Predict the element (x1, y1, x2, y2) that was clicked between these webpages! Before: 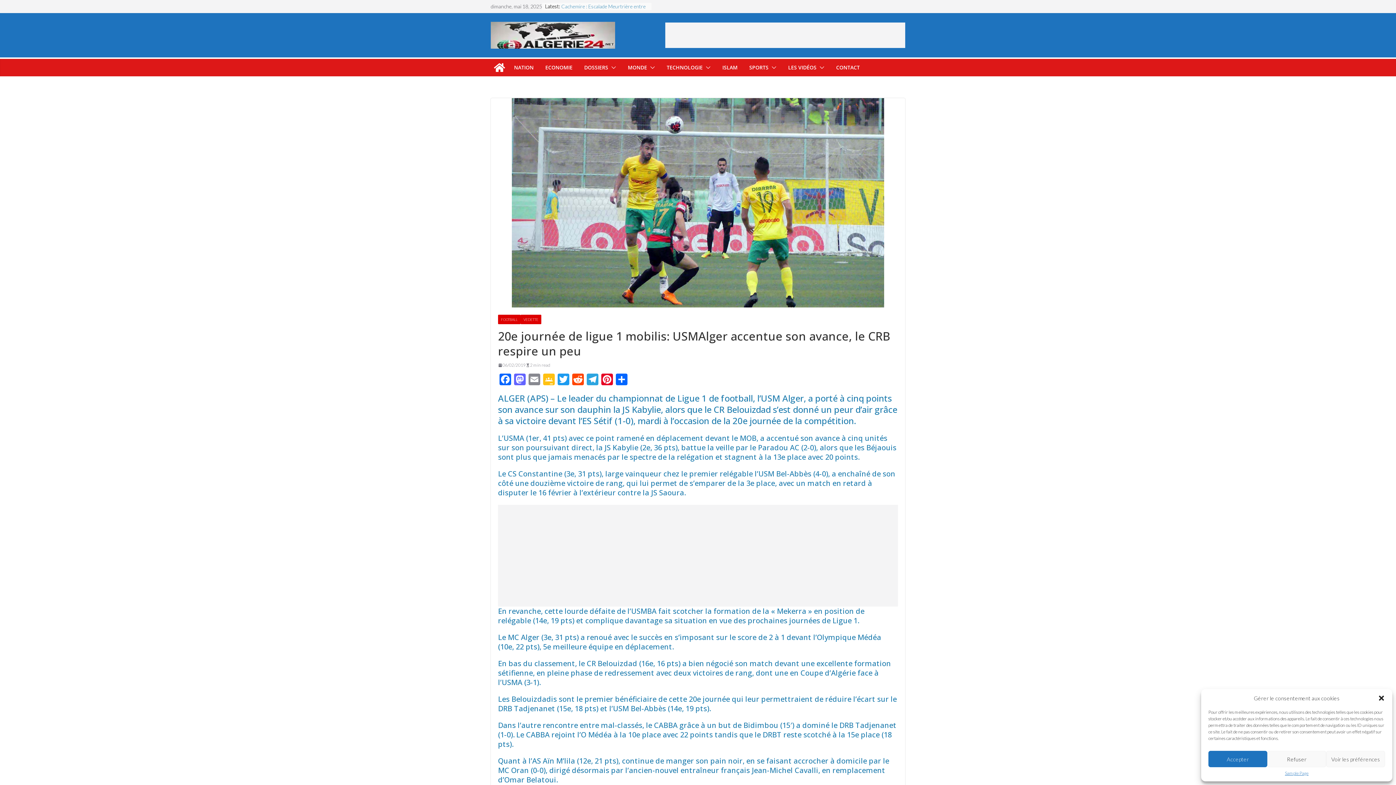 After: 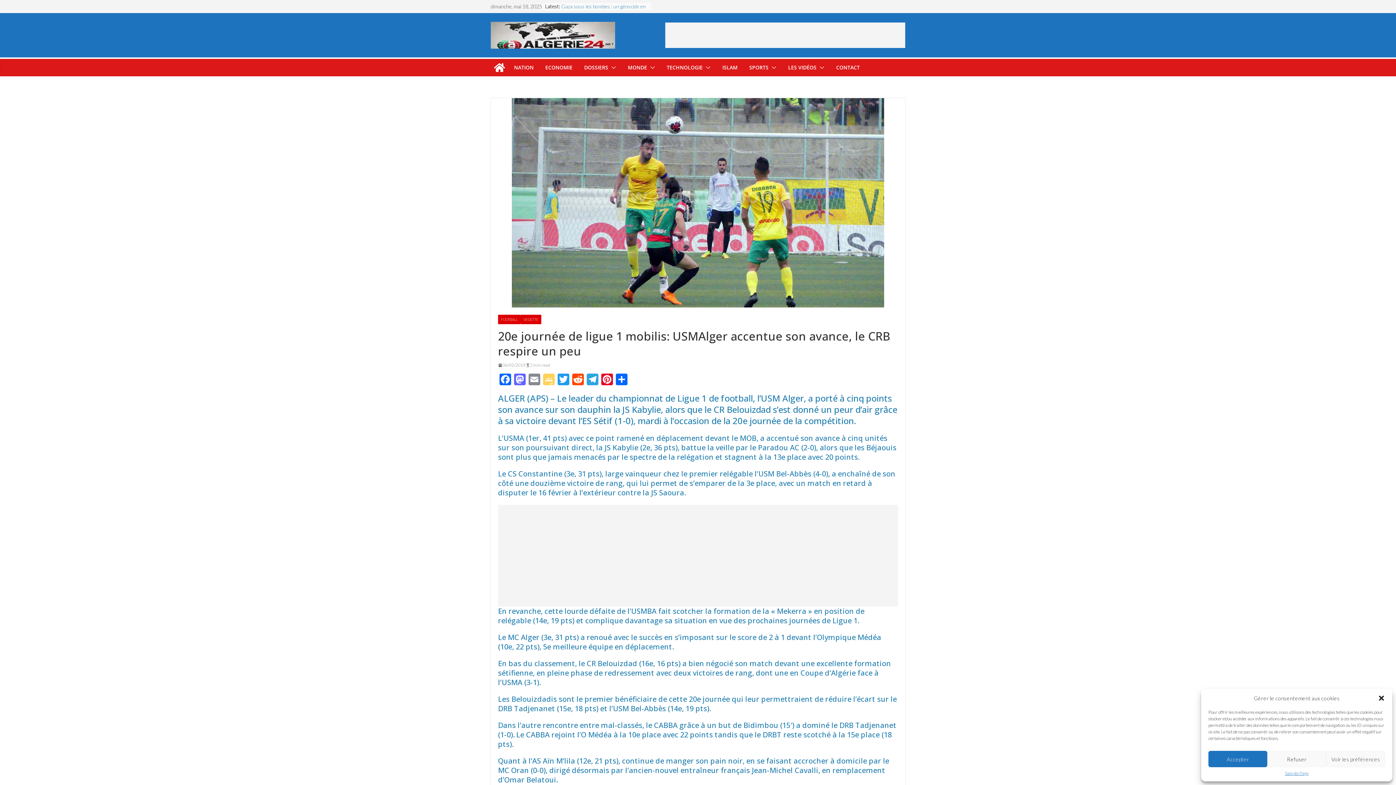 Action: label: Google Classroom bbox: (541, 373, 556, 386)